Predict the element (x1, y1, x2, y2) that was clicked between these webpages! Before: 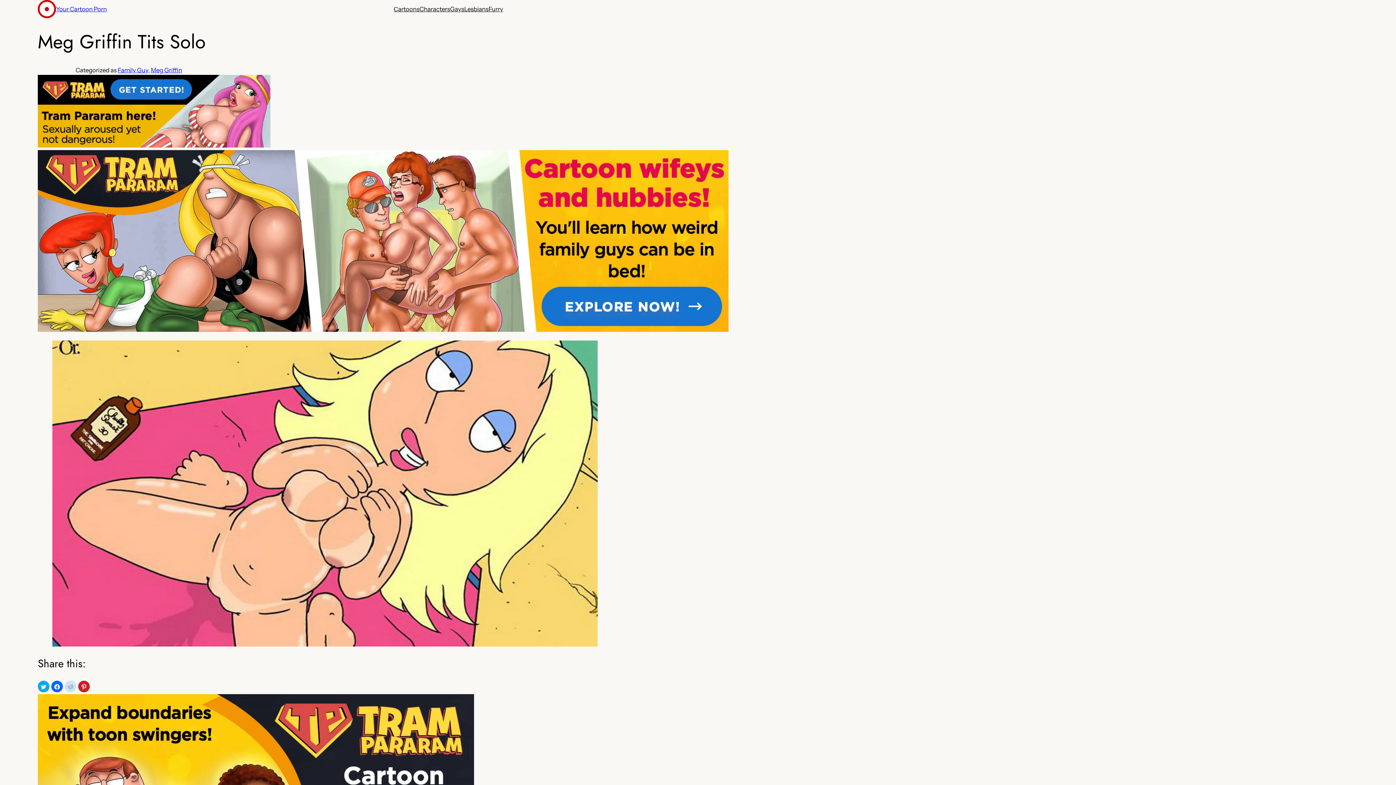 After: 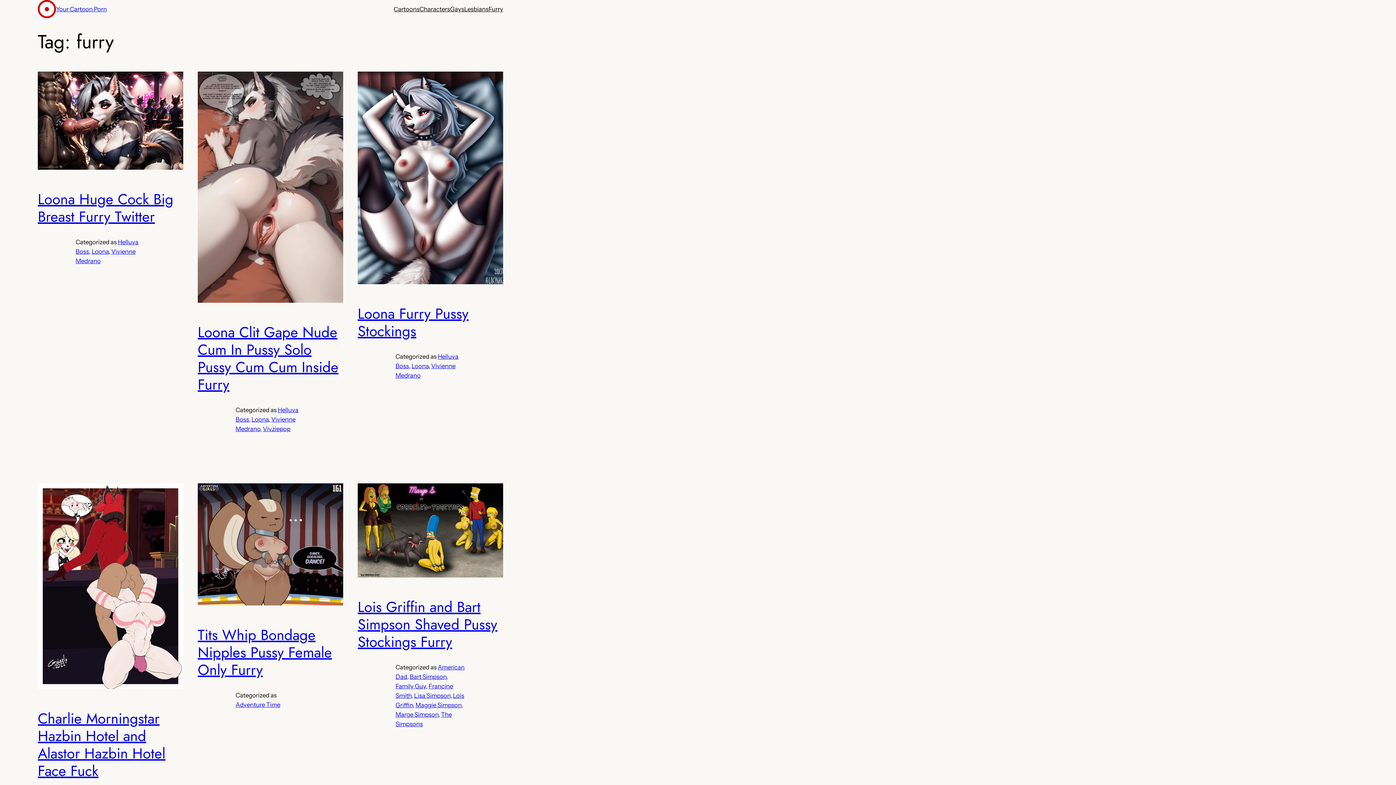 Action: label: Furry bbox: (488, 4, 503, 13)